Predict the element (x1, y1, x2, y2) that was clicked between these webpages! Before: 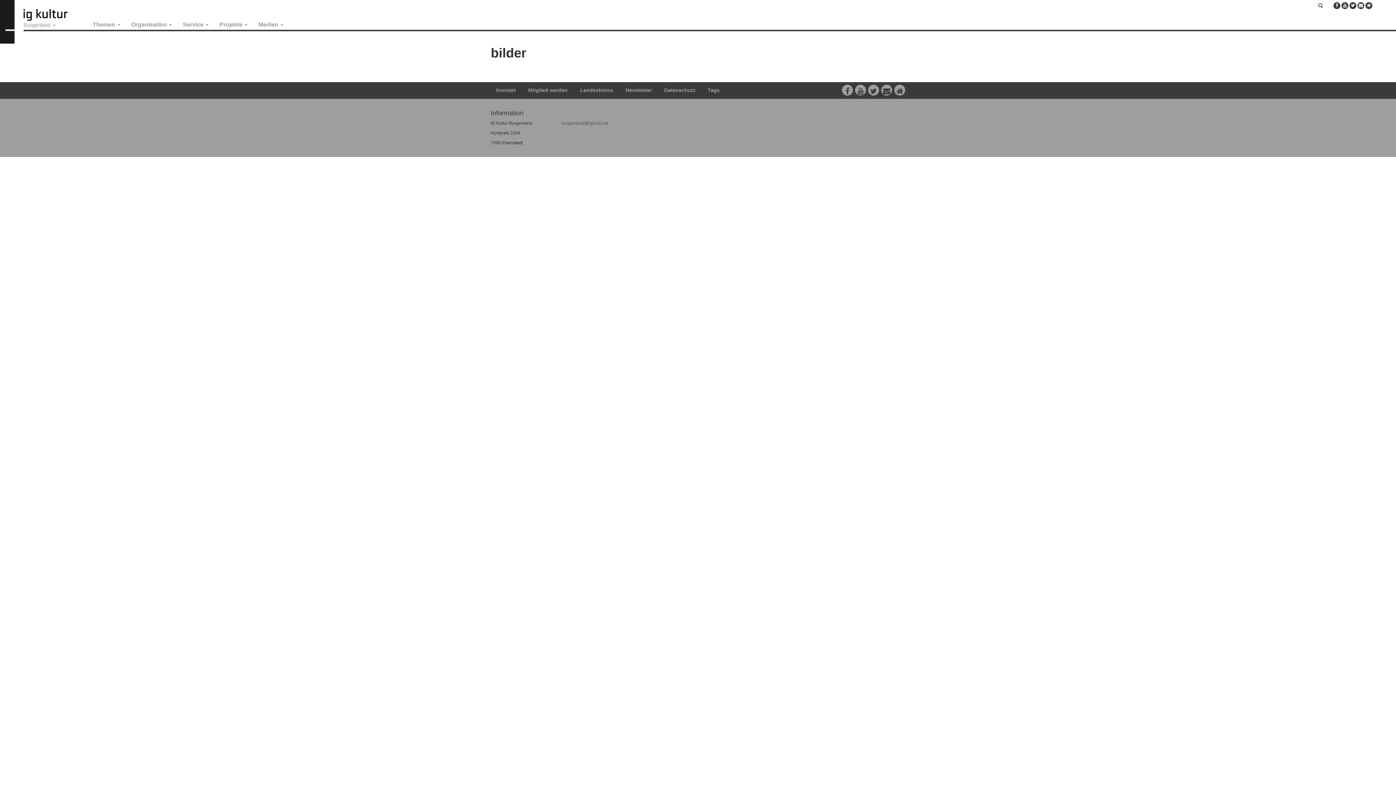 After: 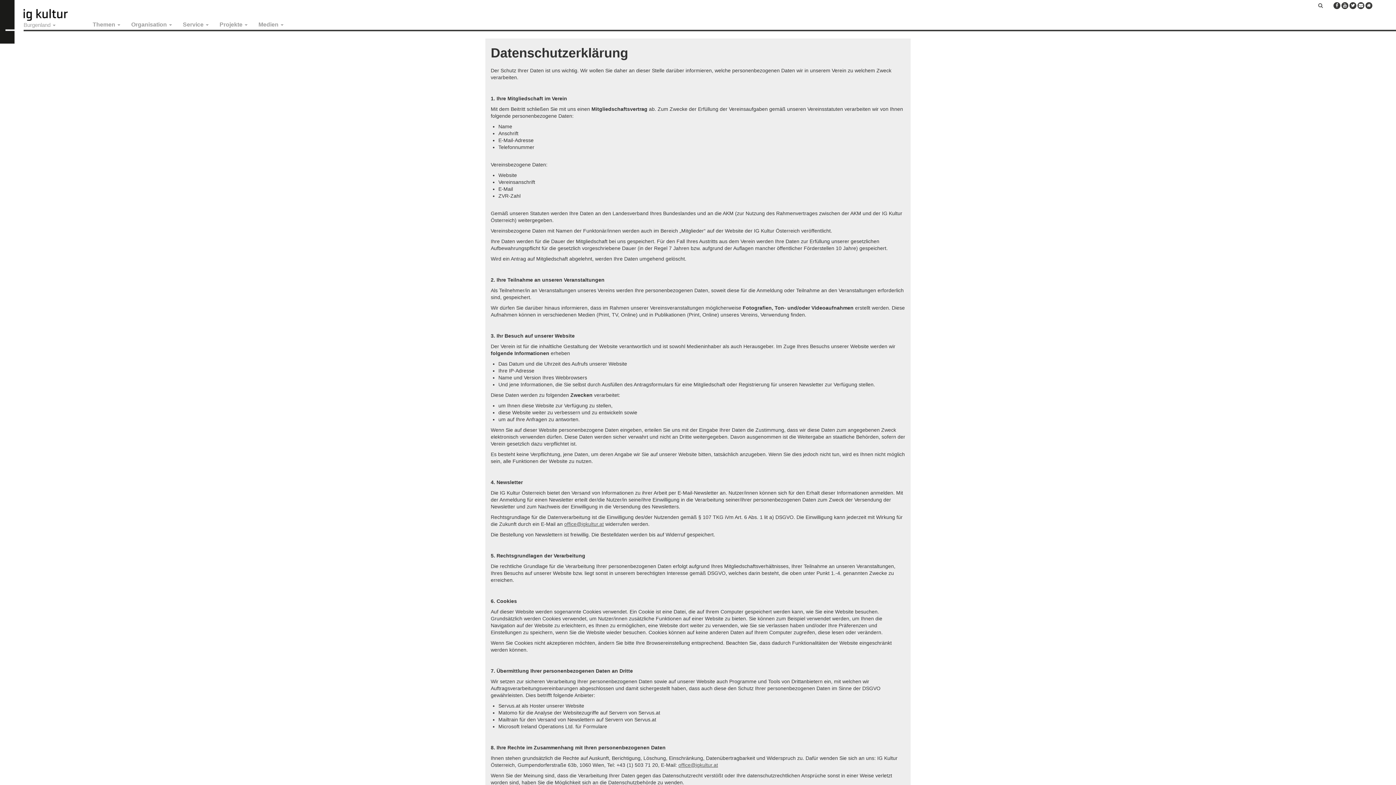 Action: label: Datenschutz bbox: (658, 82, 701, 98)